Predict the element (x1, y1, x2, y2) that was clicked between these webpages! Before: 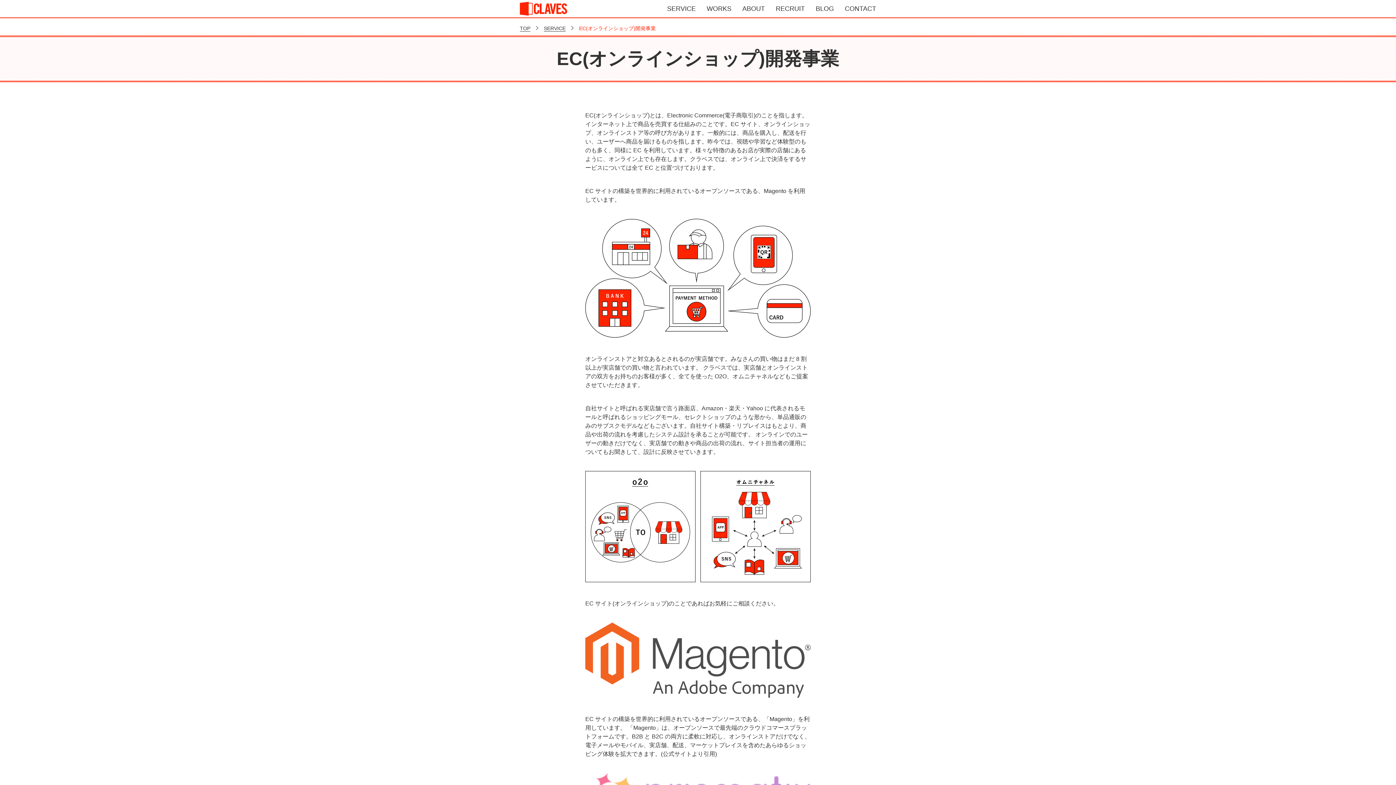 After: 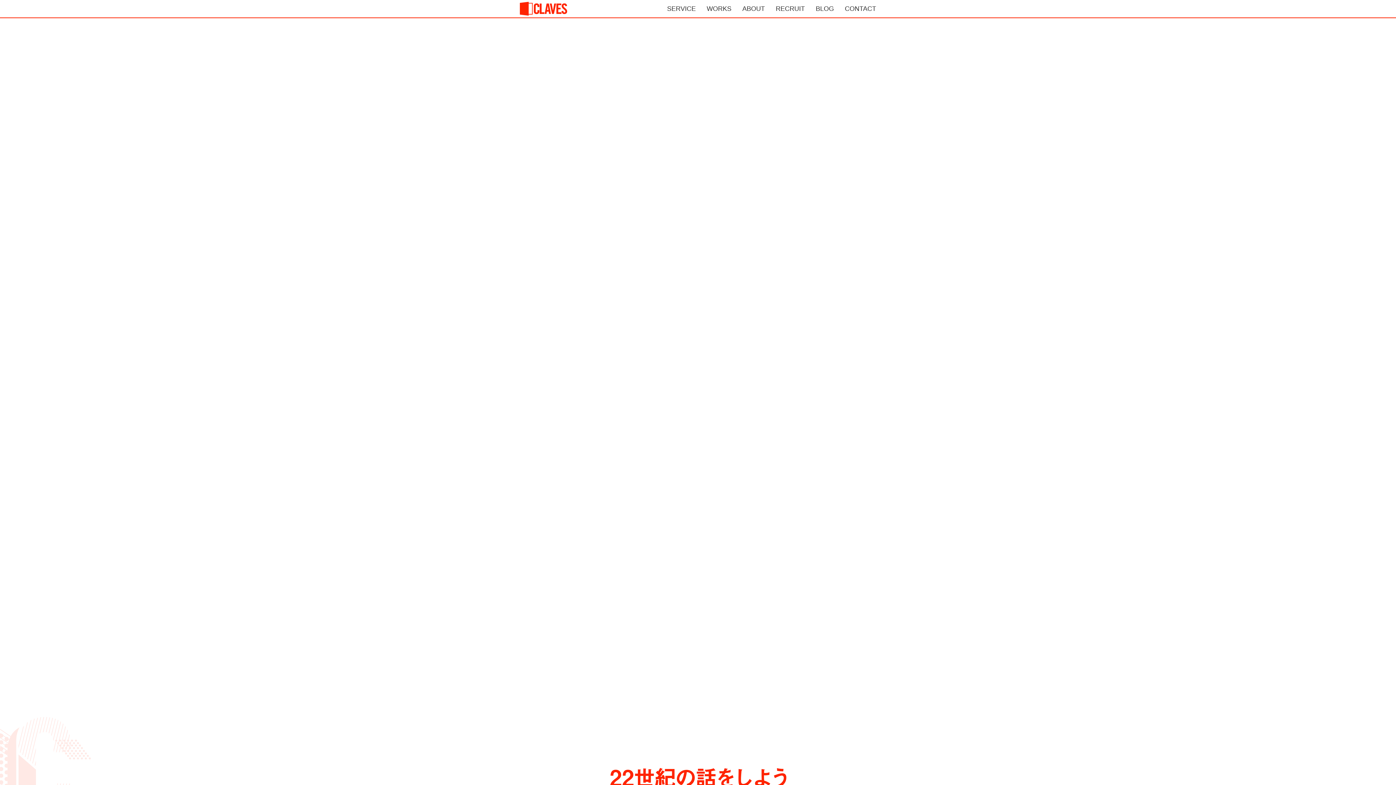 Action: bbox: (520, 25, 530, 31) label: TOP